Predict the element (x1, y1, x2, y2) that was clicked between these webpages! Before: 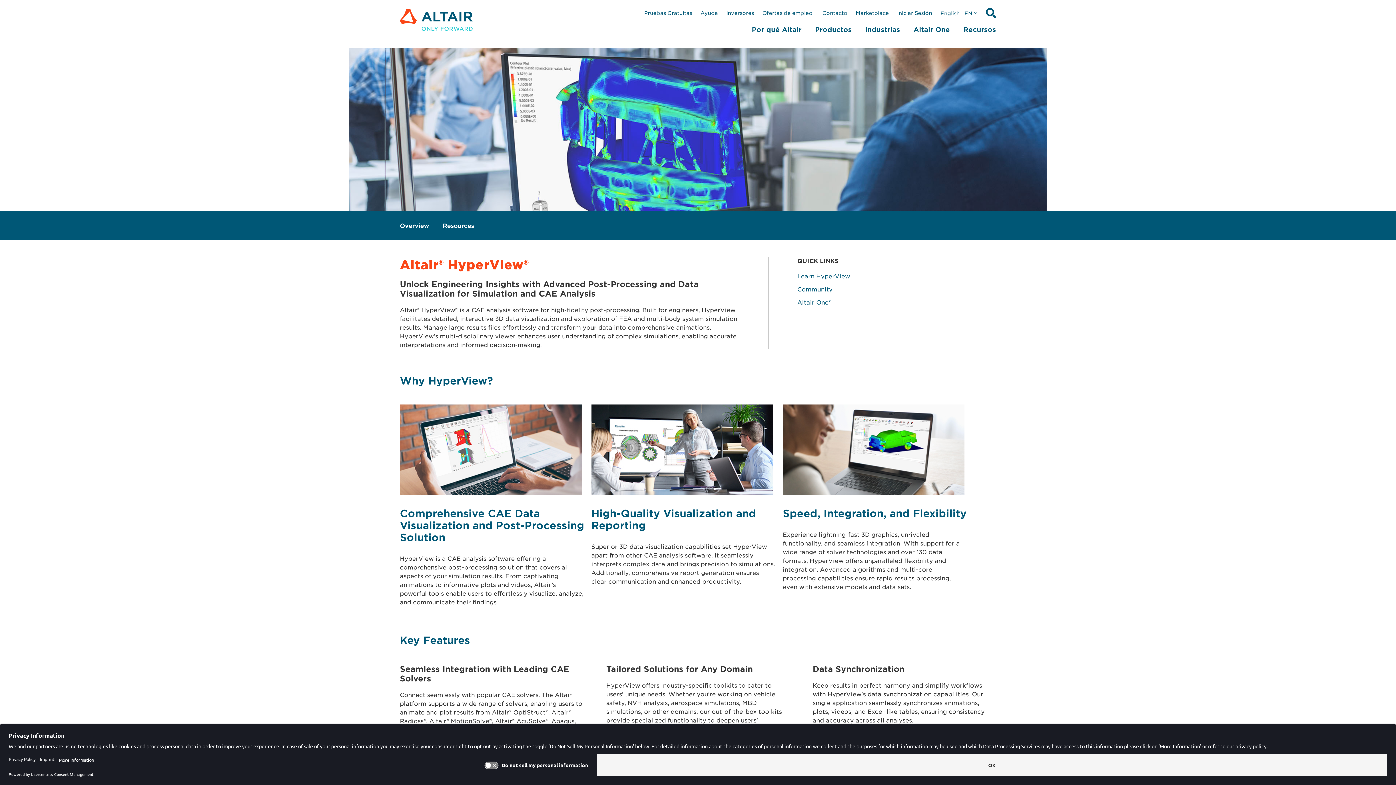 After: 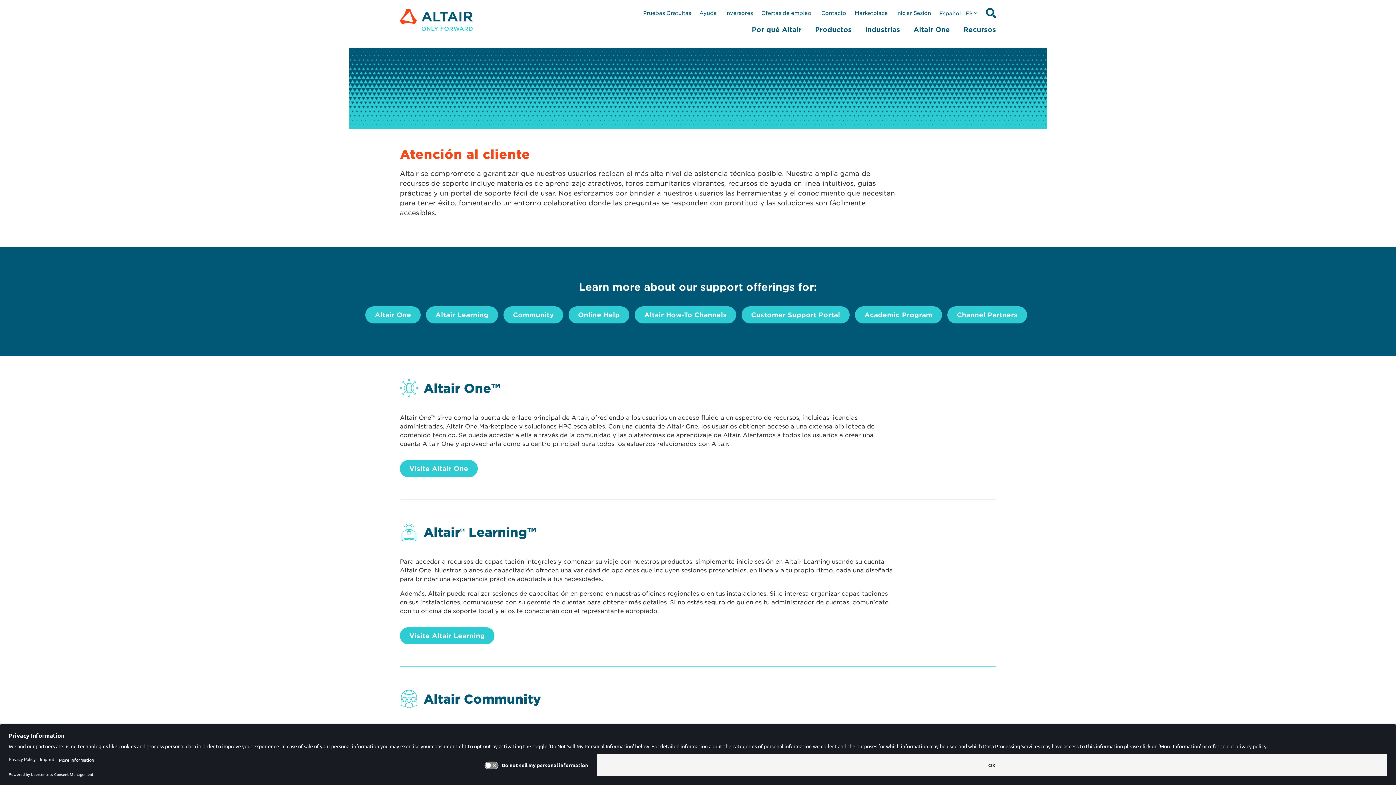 Action: bbox: (700, 9, 718, 16) label: Ayuda